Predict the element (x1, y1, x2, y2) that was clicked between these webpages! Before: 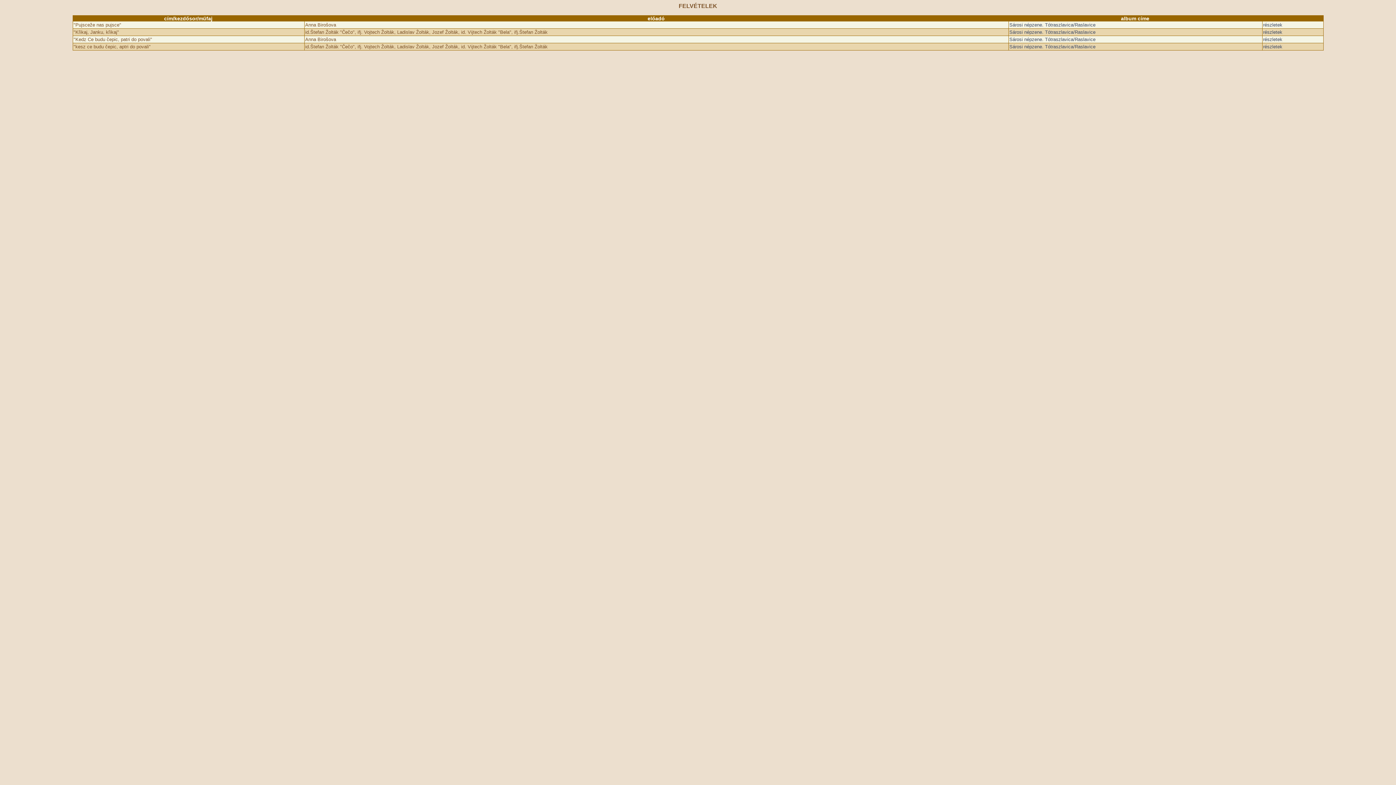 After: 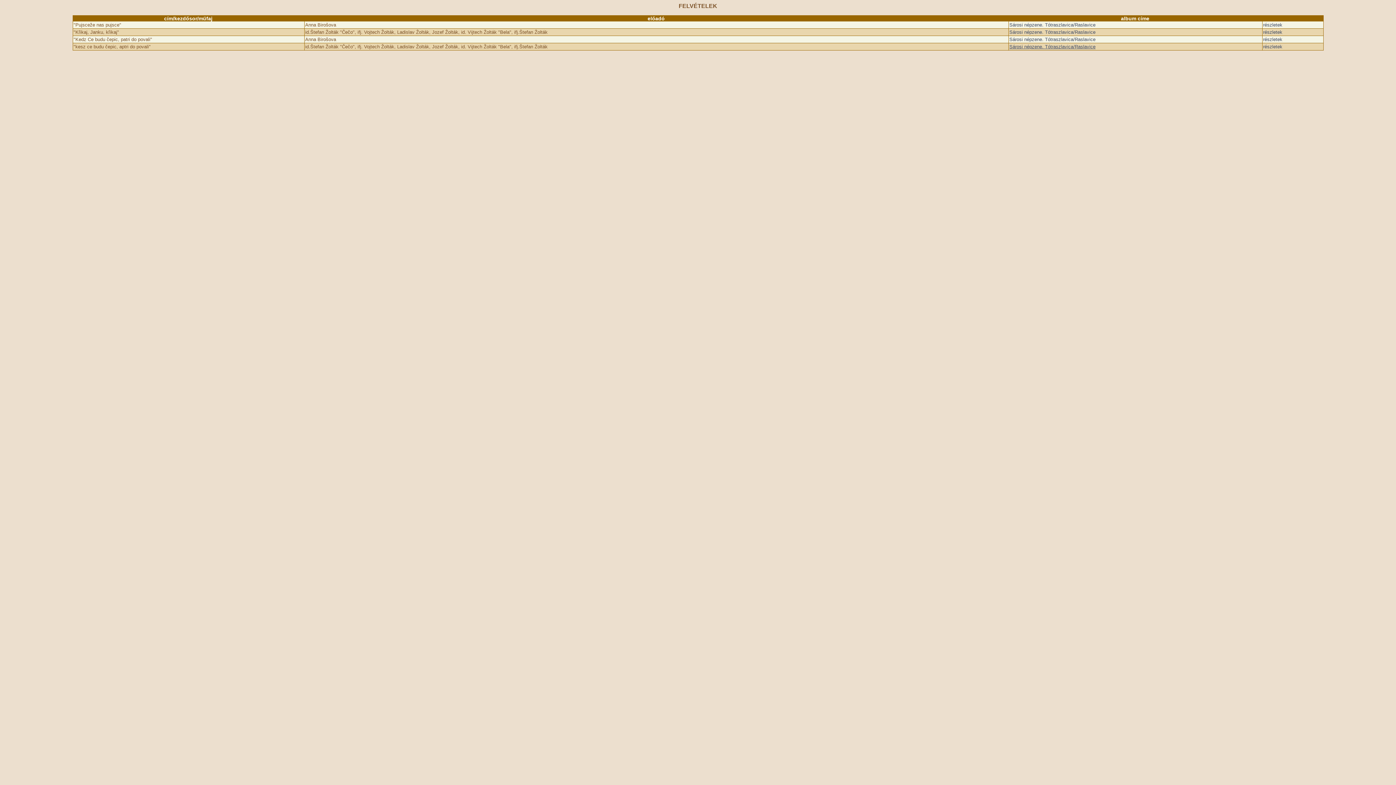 Action: label: Sárosi népzene. Tótraszlavica/Raslavice bbox: (1009, 44, 1095, 49)